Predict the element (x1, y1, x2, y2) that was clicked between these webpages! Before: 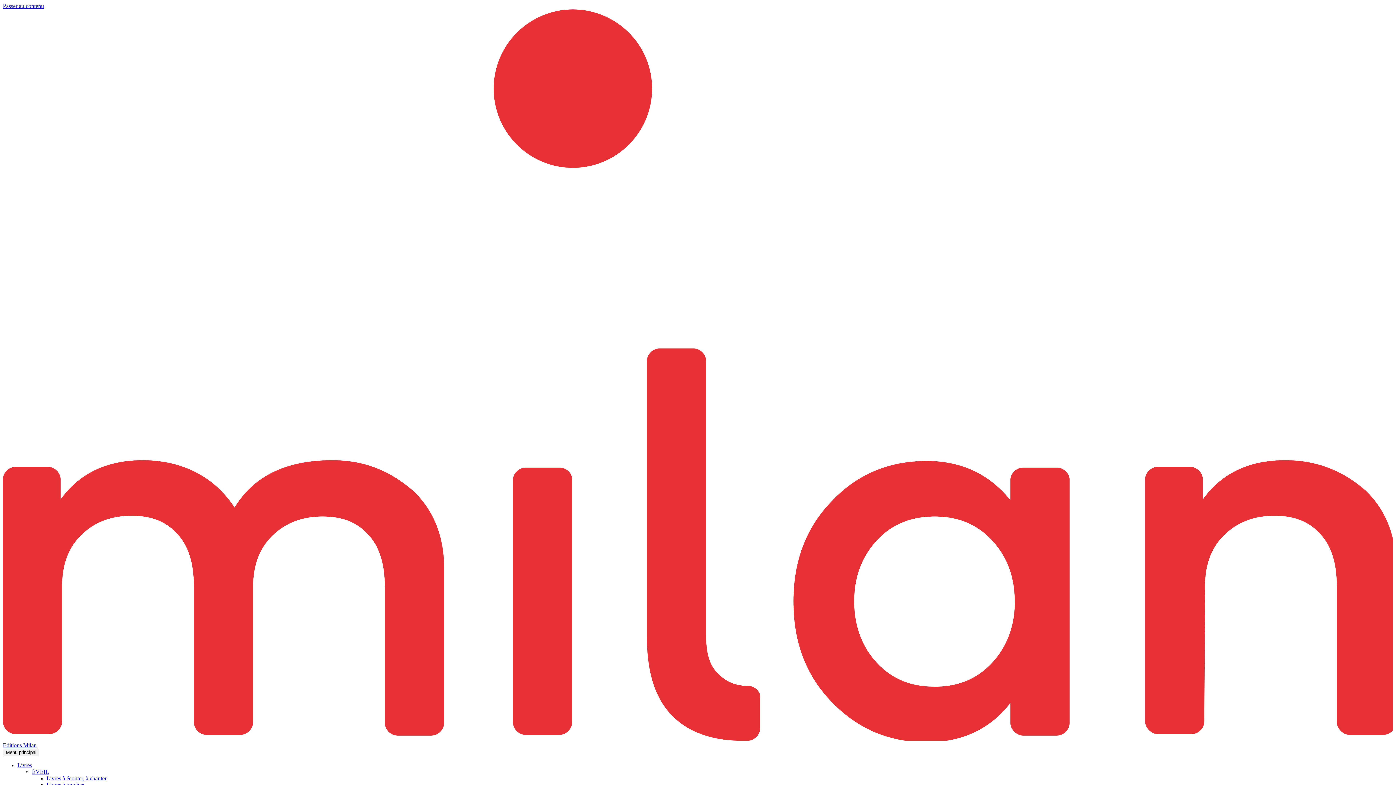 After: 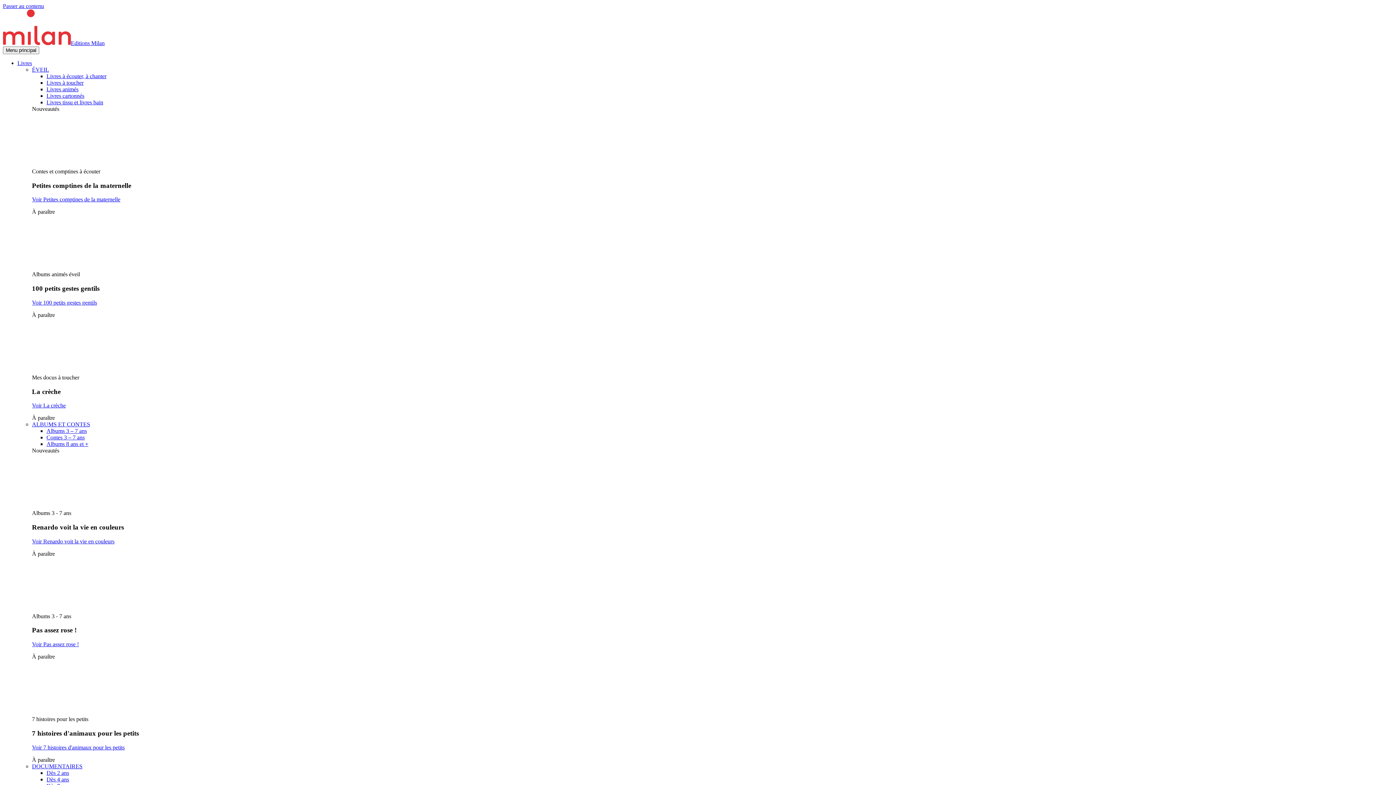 Action: bbox: (32, 769, 49, 775) label: ÉVEIL